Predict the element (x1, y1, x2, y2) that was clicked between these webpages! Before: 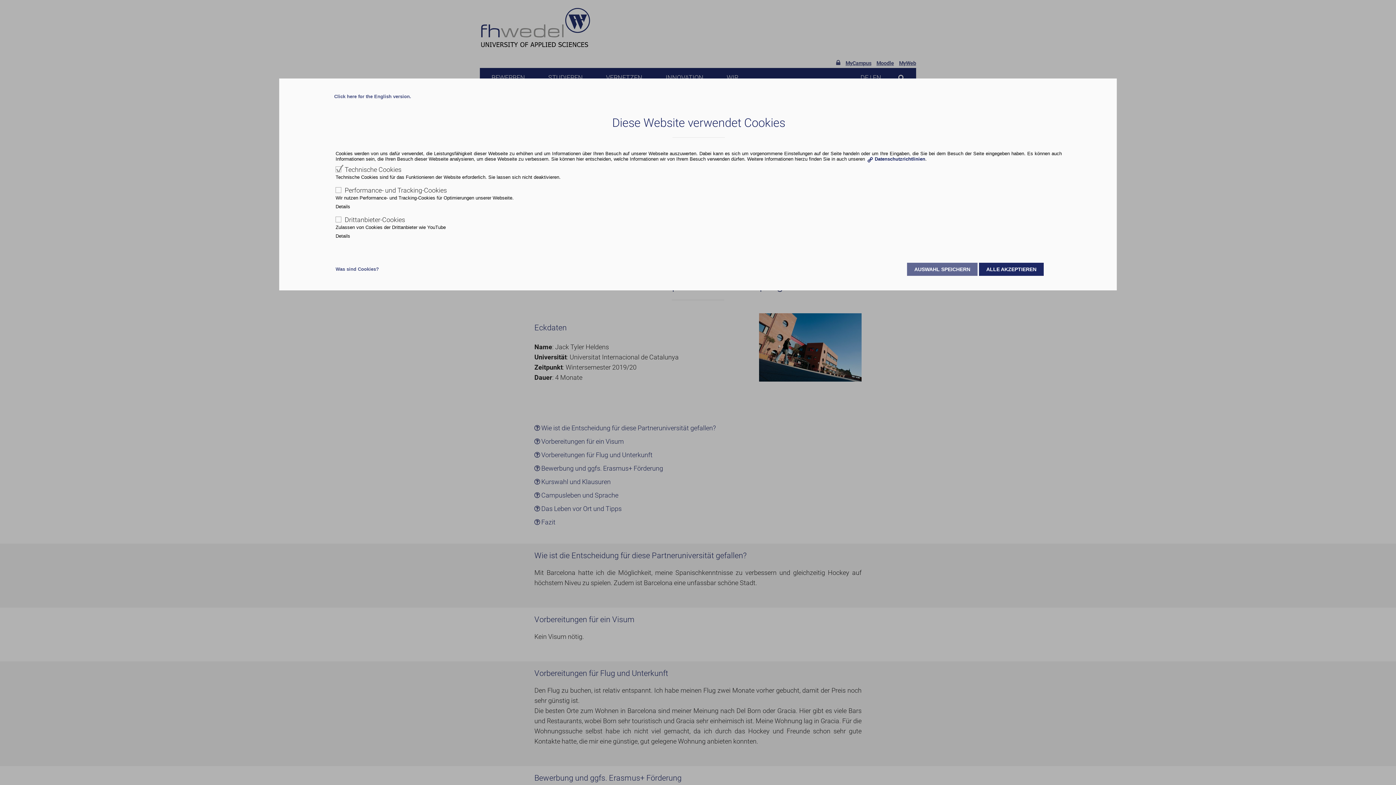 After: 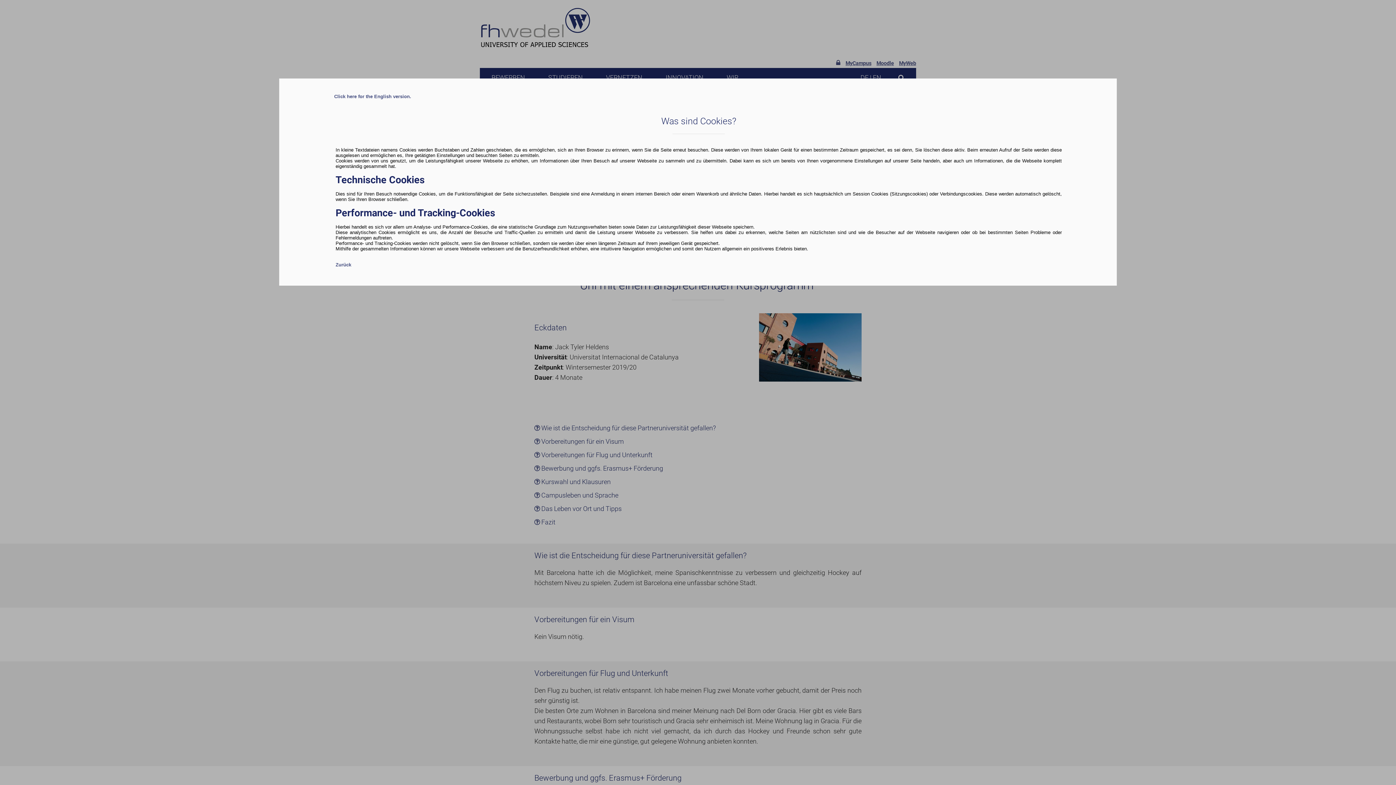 Action: bbox: (335, 266, 378, 272) label: Was sind Cookies?